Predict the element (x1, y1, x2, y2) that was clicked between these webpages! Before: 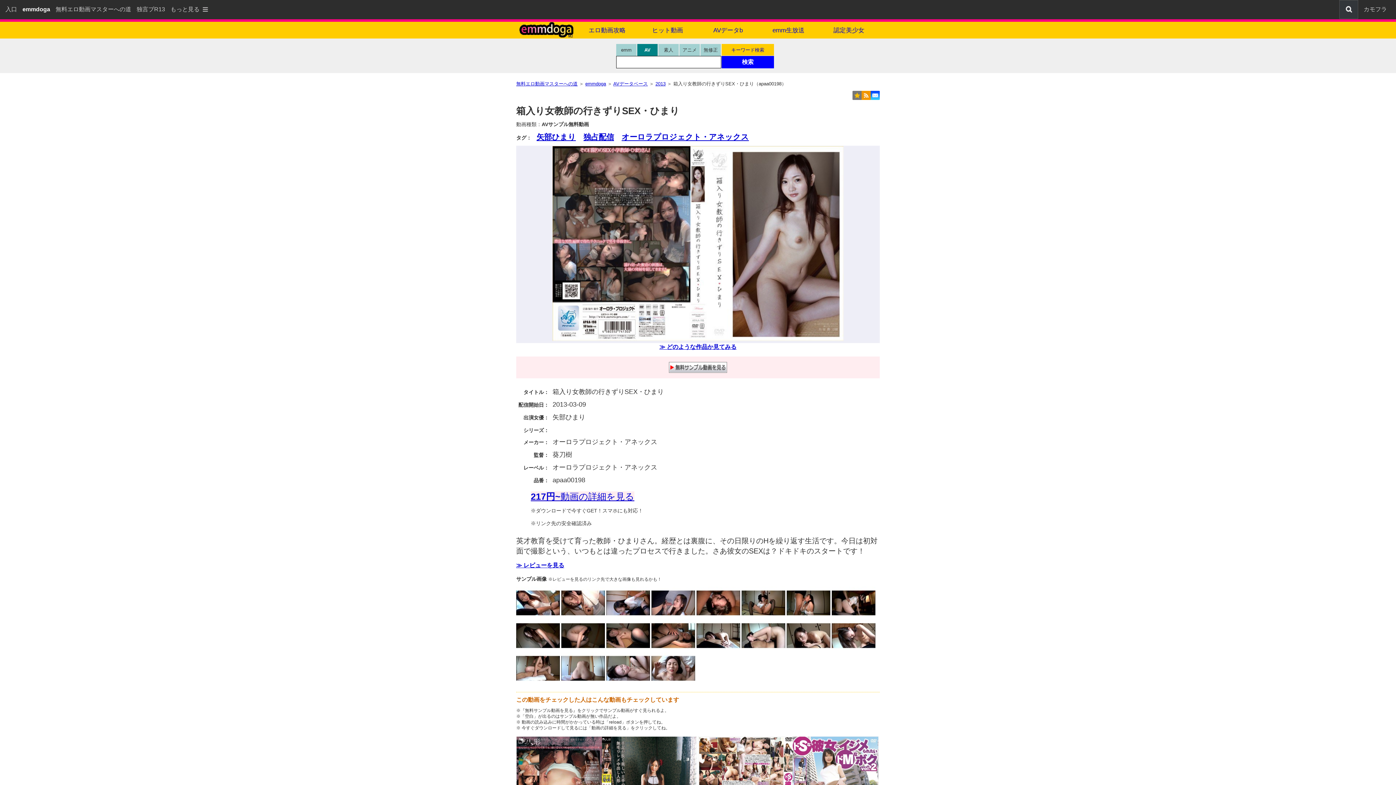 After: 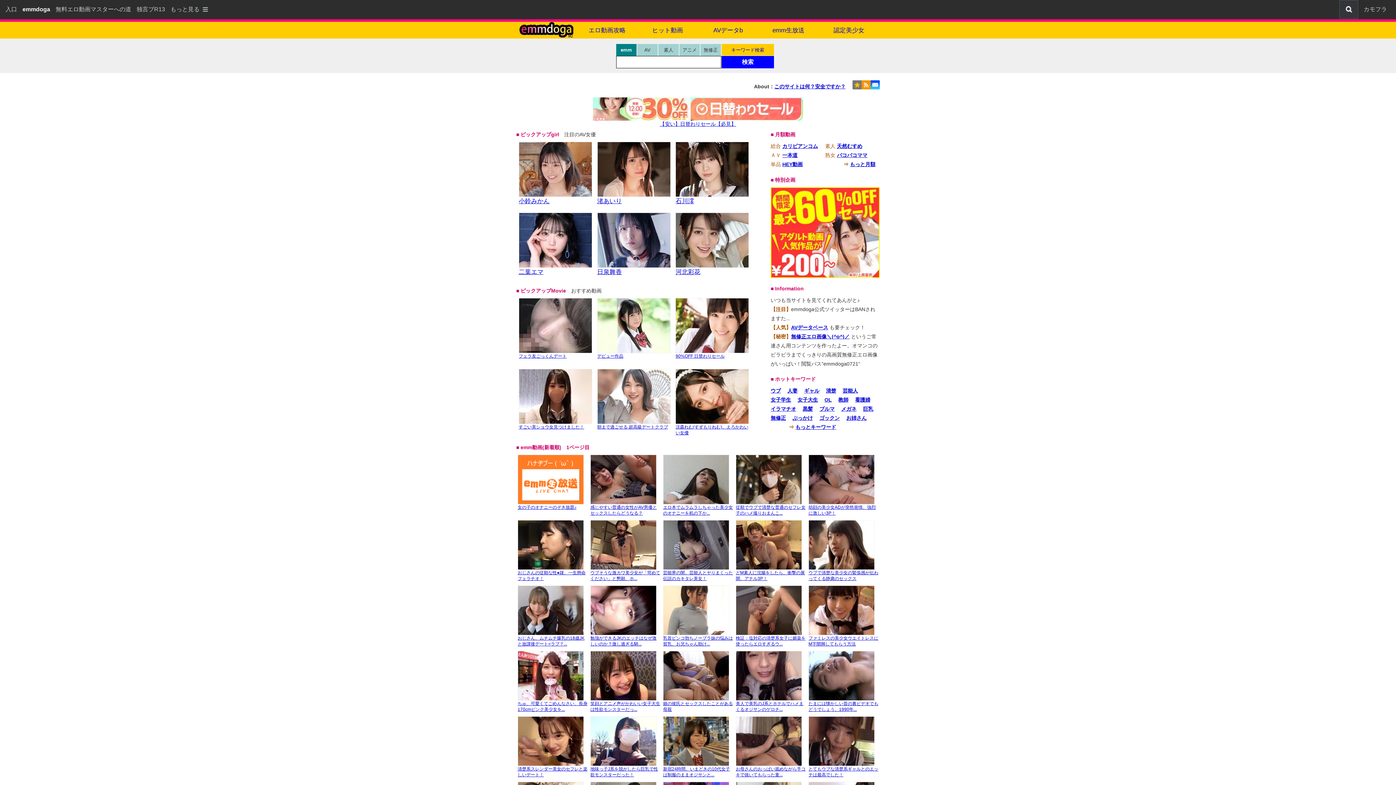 Action: label: emmdoga bbox: (585, 81, 606, 86)